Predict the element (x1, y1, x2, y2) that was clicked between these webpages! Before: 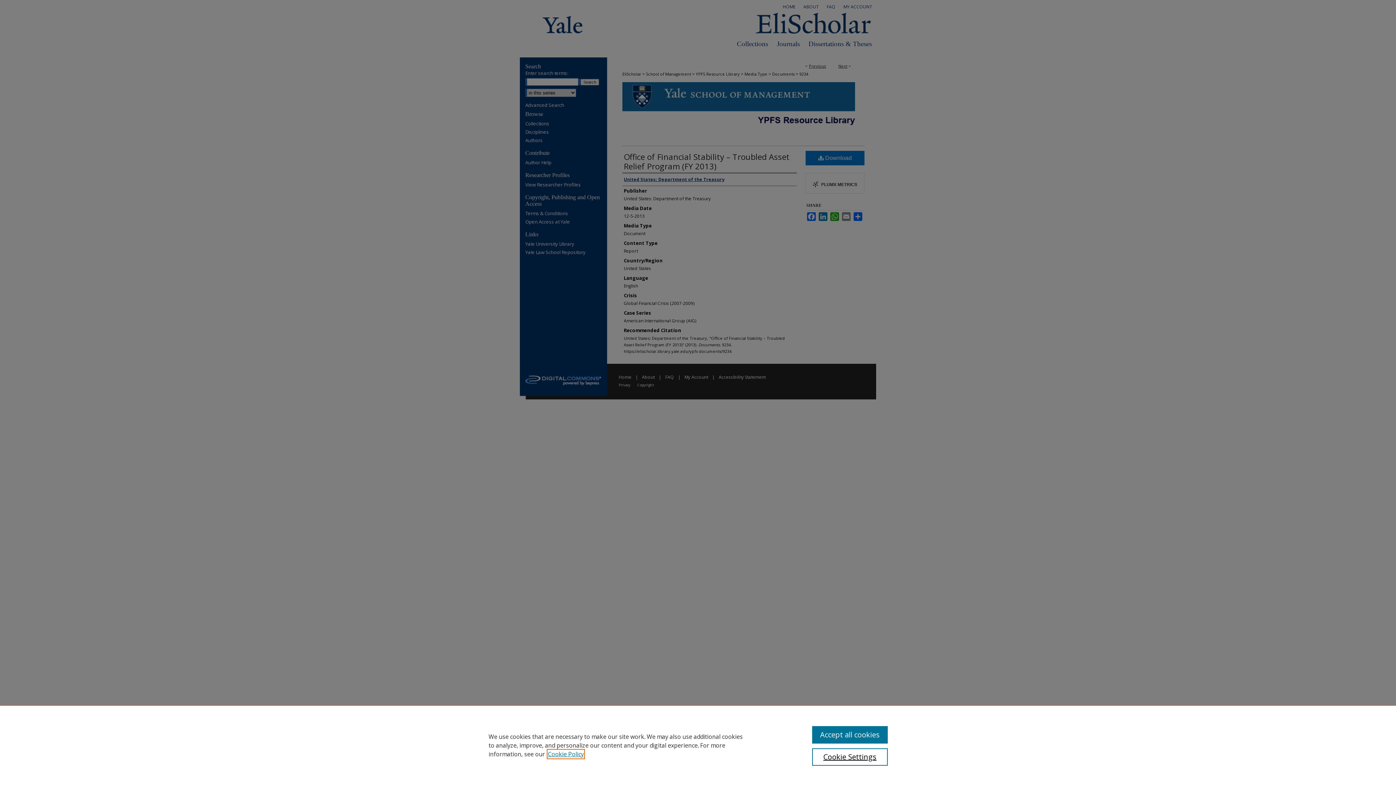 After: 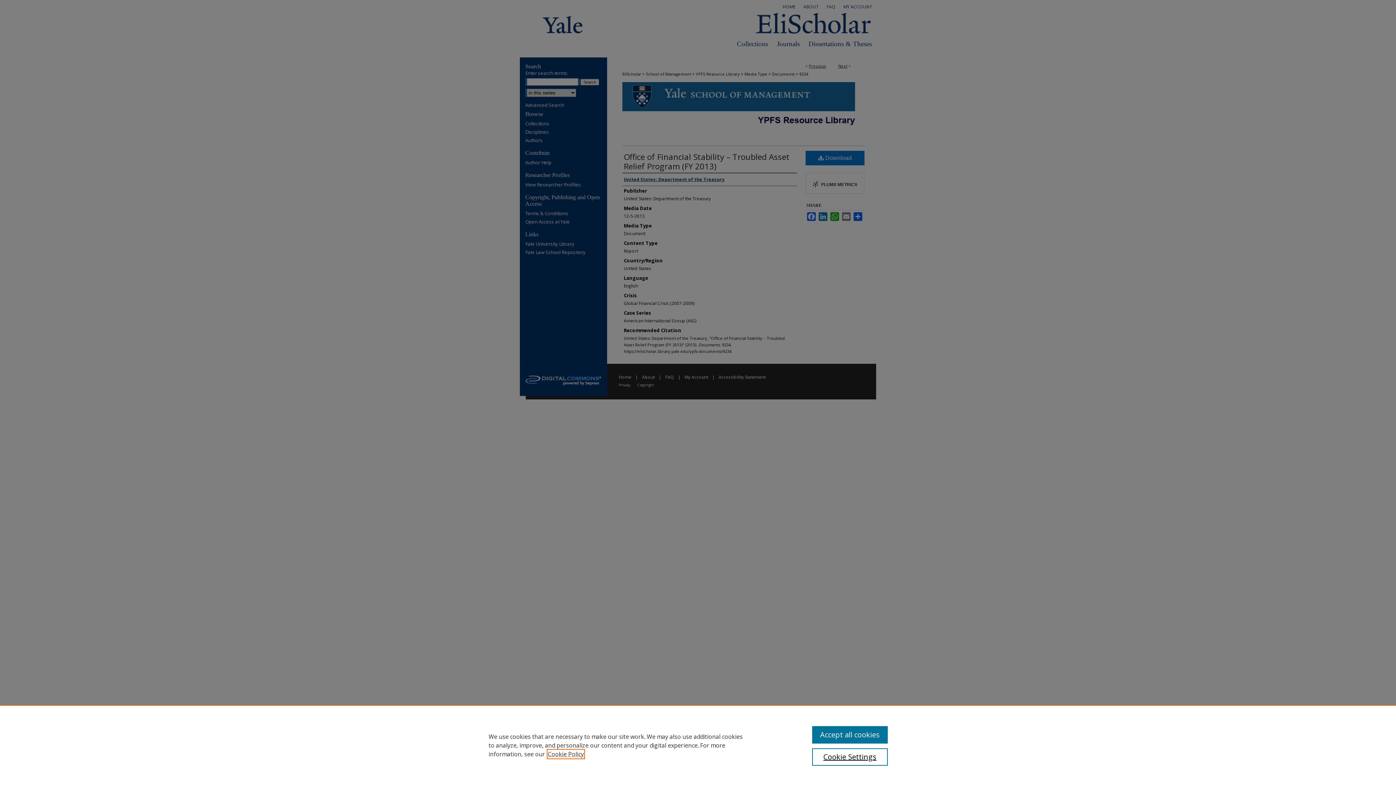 Action: bbox: (548, 750, 584, 758) label: , opens in a new tab